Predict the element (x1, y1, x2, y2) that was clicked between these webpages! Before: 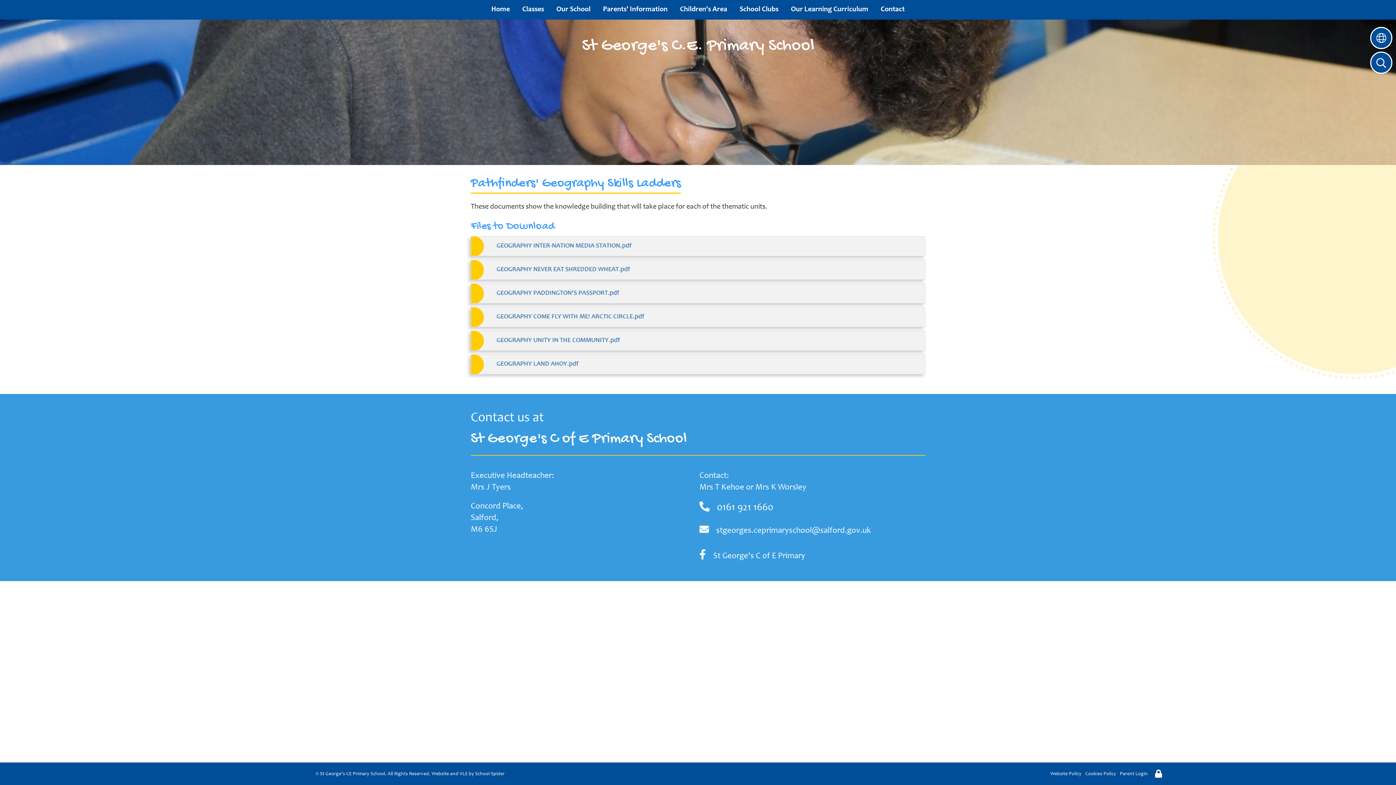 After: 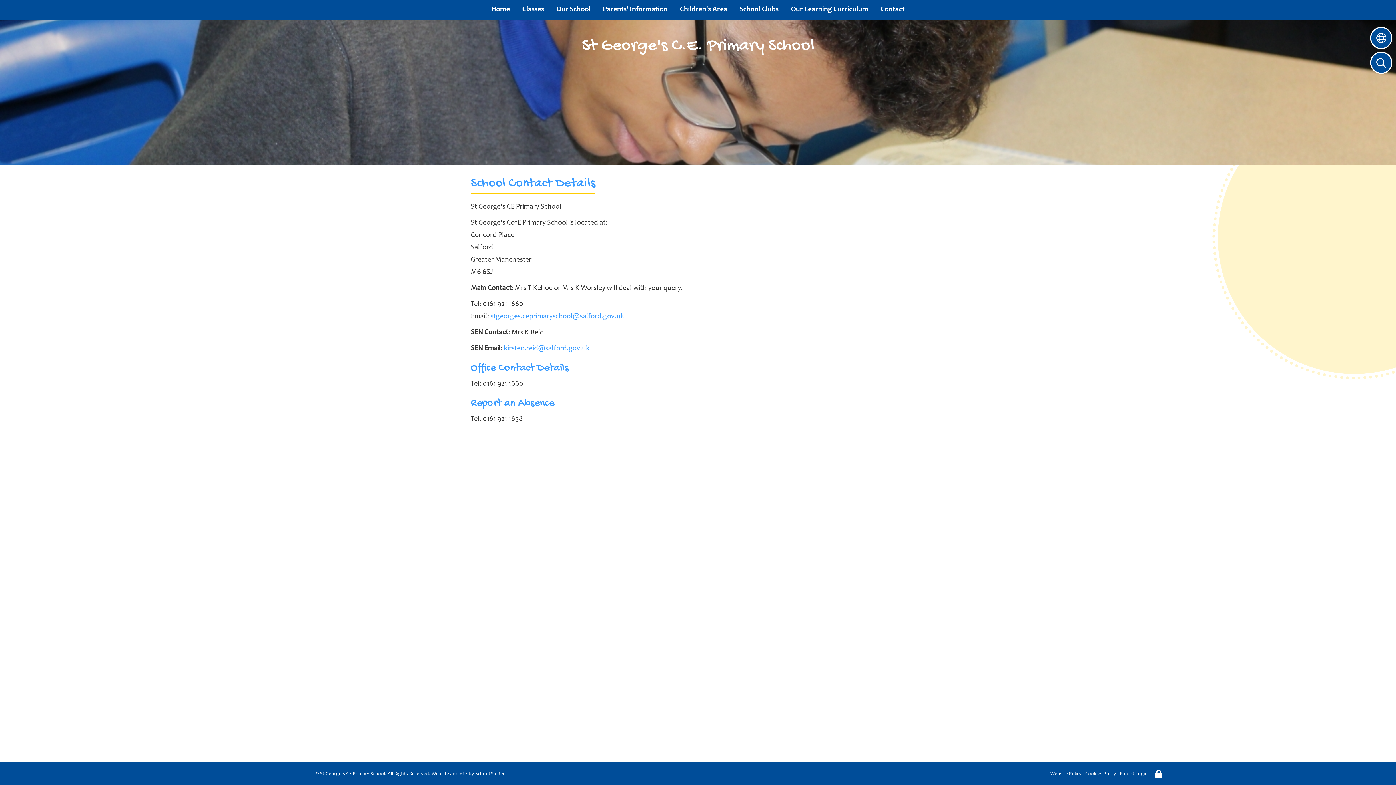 Action: bbox: (874, 0, 911, 19) label: Contact